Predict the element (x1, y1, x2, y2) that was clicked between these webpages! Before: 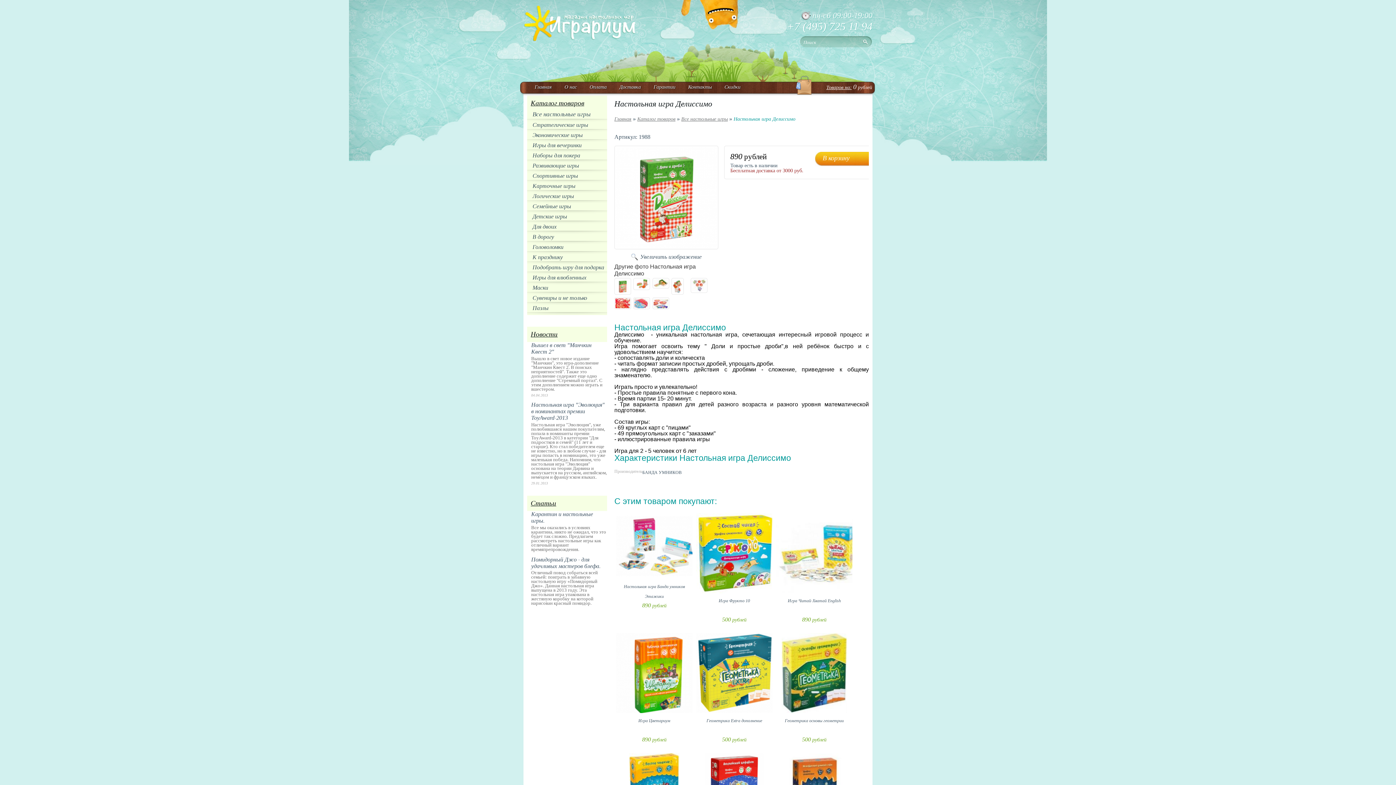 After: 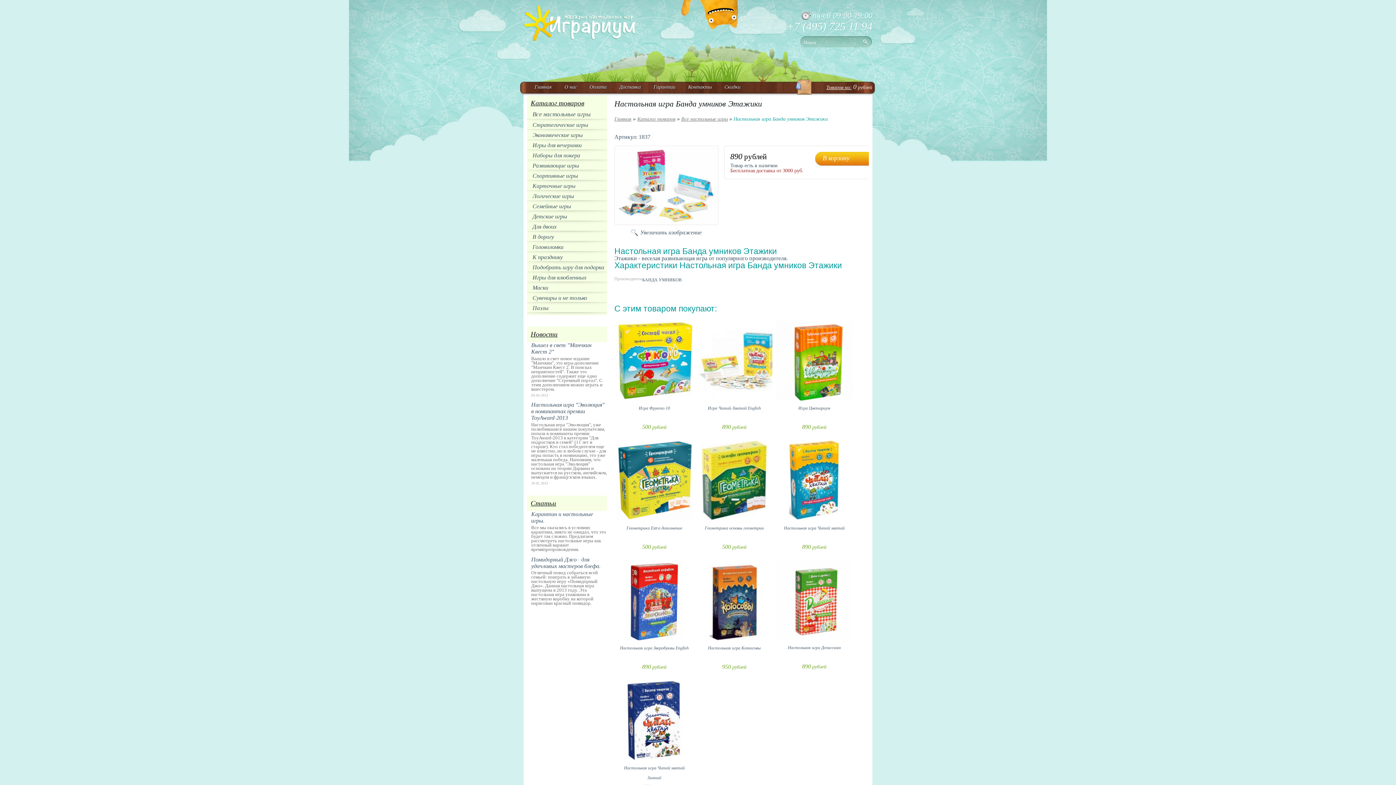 Action: label: 890 рублей bbox: (642, 603, 666, 608)